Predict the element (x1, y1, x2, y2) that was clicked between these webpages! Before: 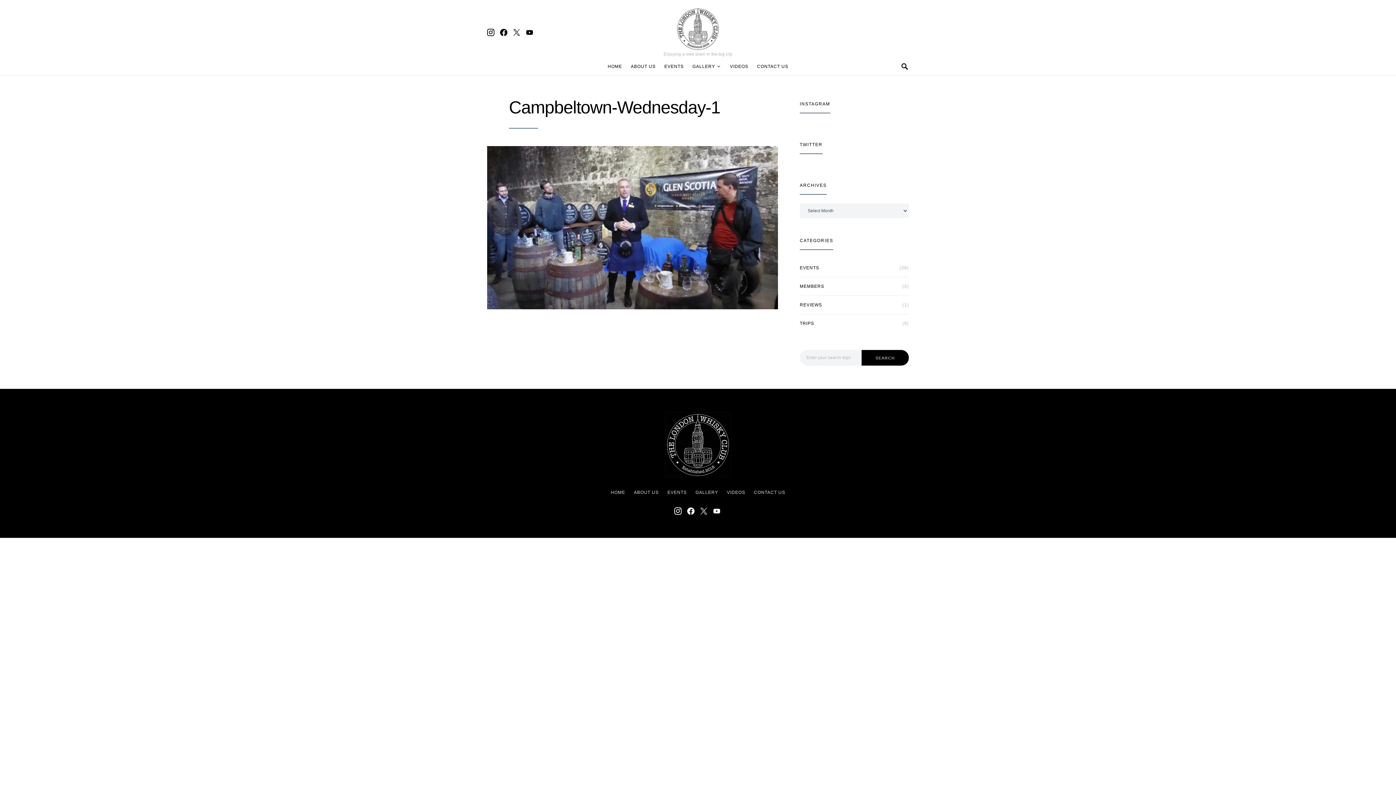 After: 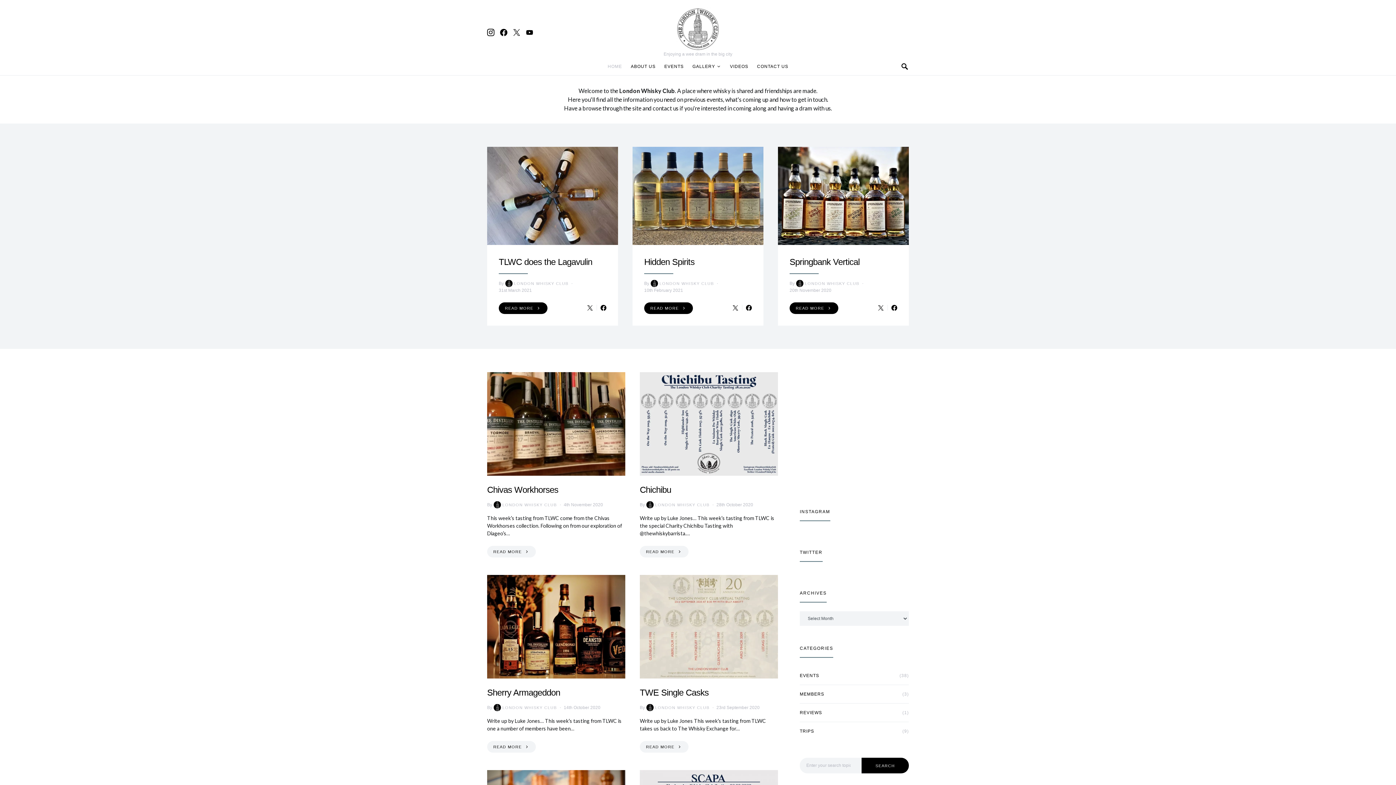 Action: bbox: (610, 489, 629, 496) label: HOME